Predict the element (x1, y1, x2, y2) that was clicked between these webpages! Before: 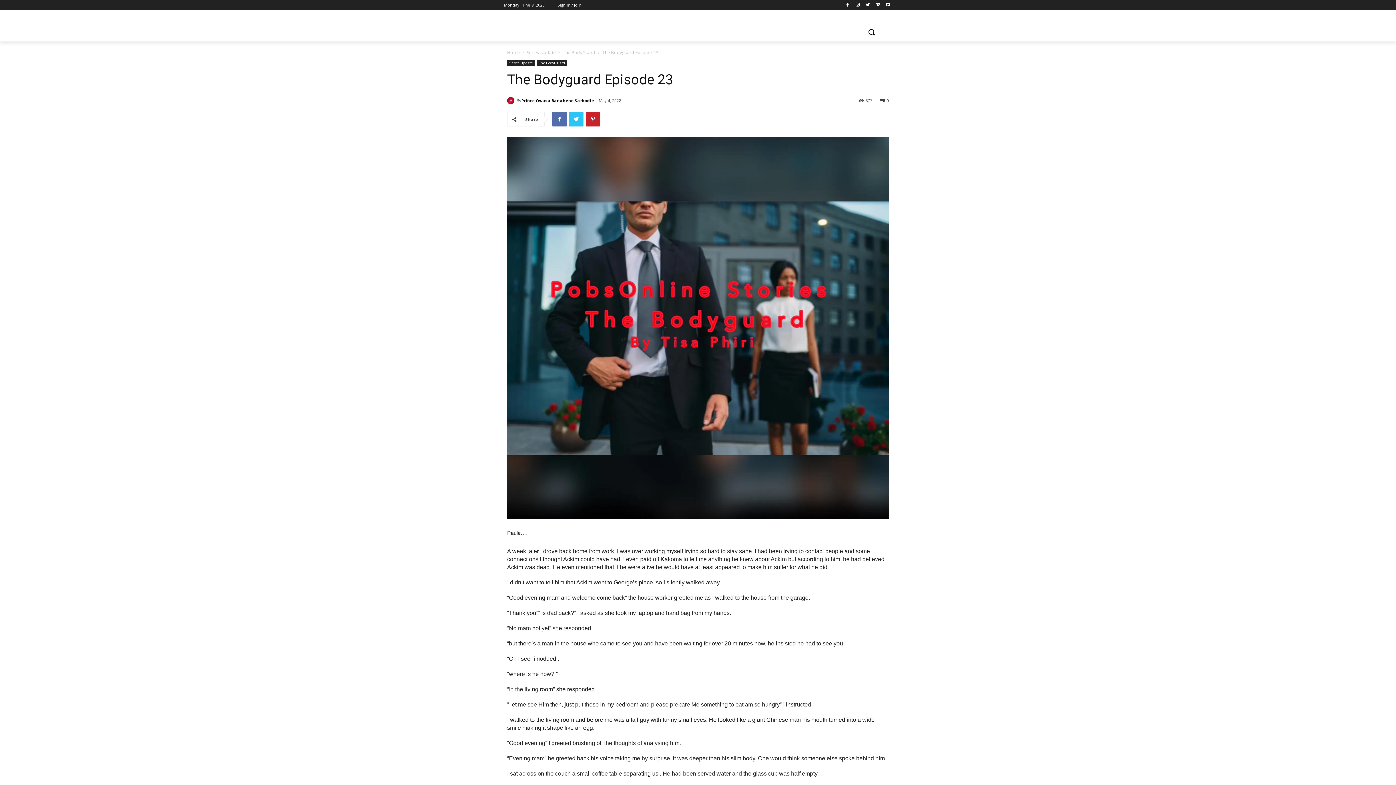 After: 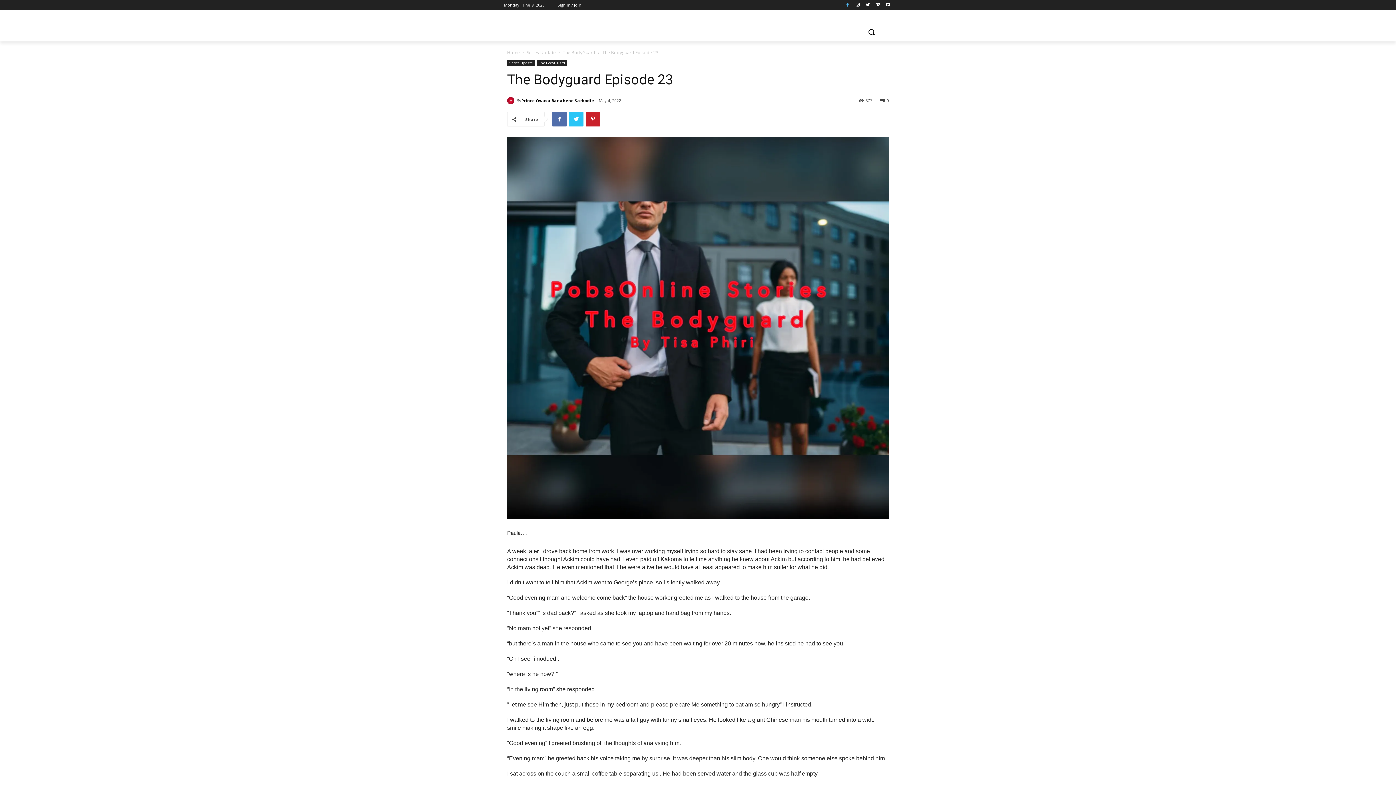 Action: bbox: (843, 0, 851, 9)